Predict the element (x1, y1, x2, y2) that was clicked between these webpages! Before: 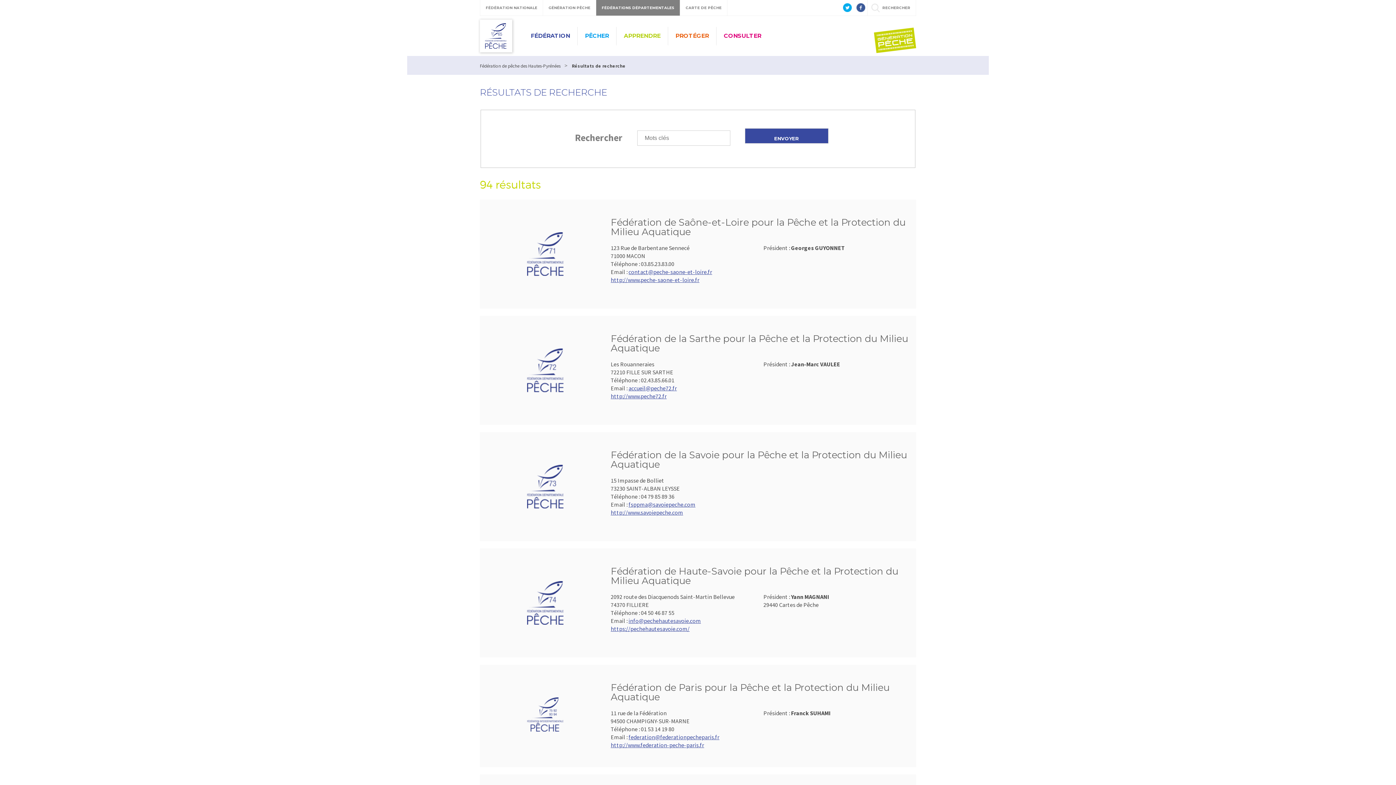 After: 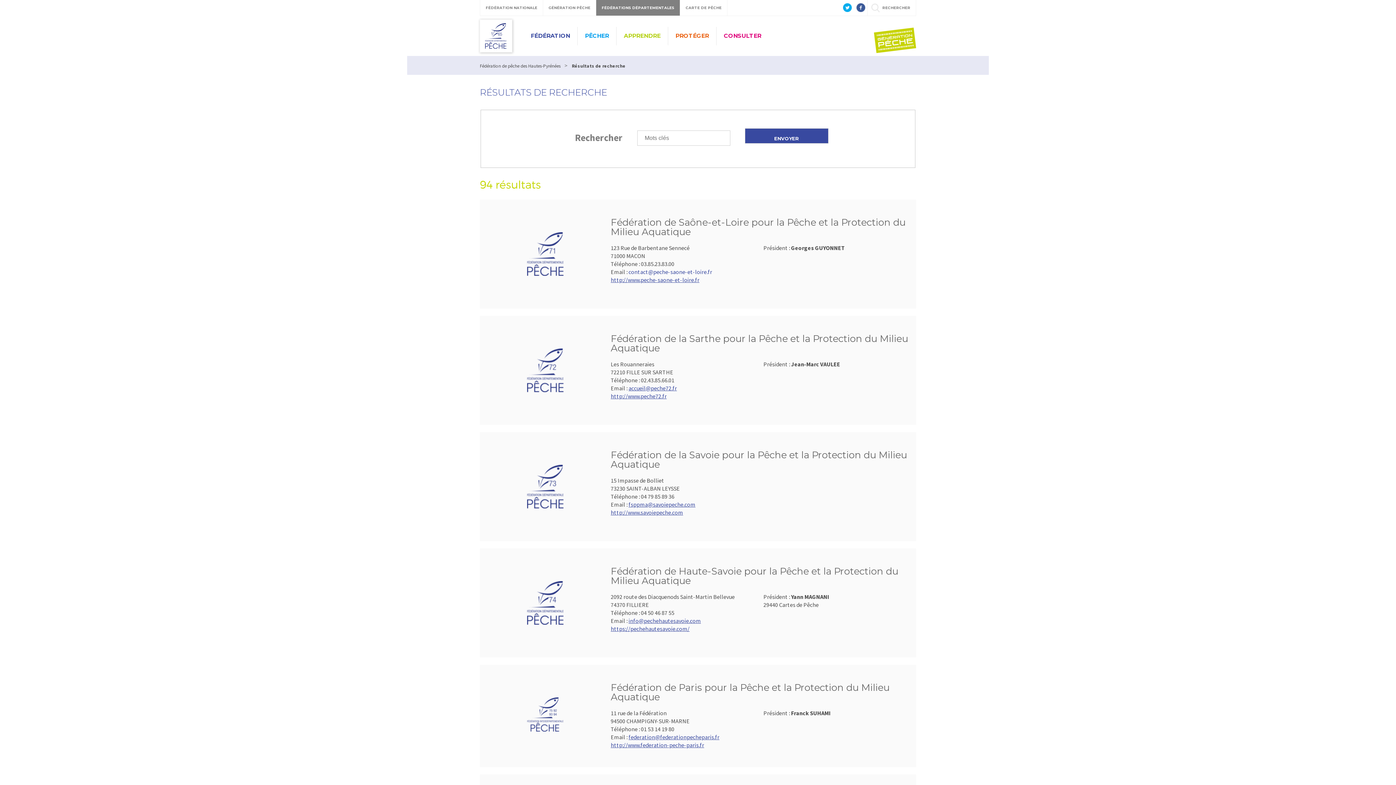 Action: bbox: (628, 268, 712, 275) label: contact@peche-saone-et-loire.fr